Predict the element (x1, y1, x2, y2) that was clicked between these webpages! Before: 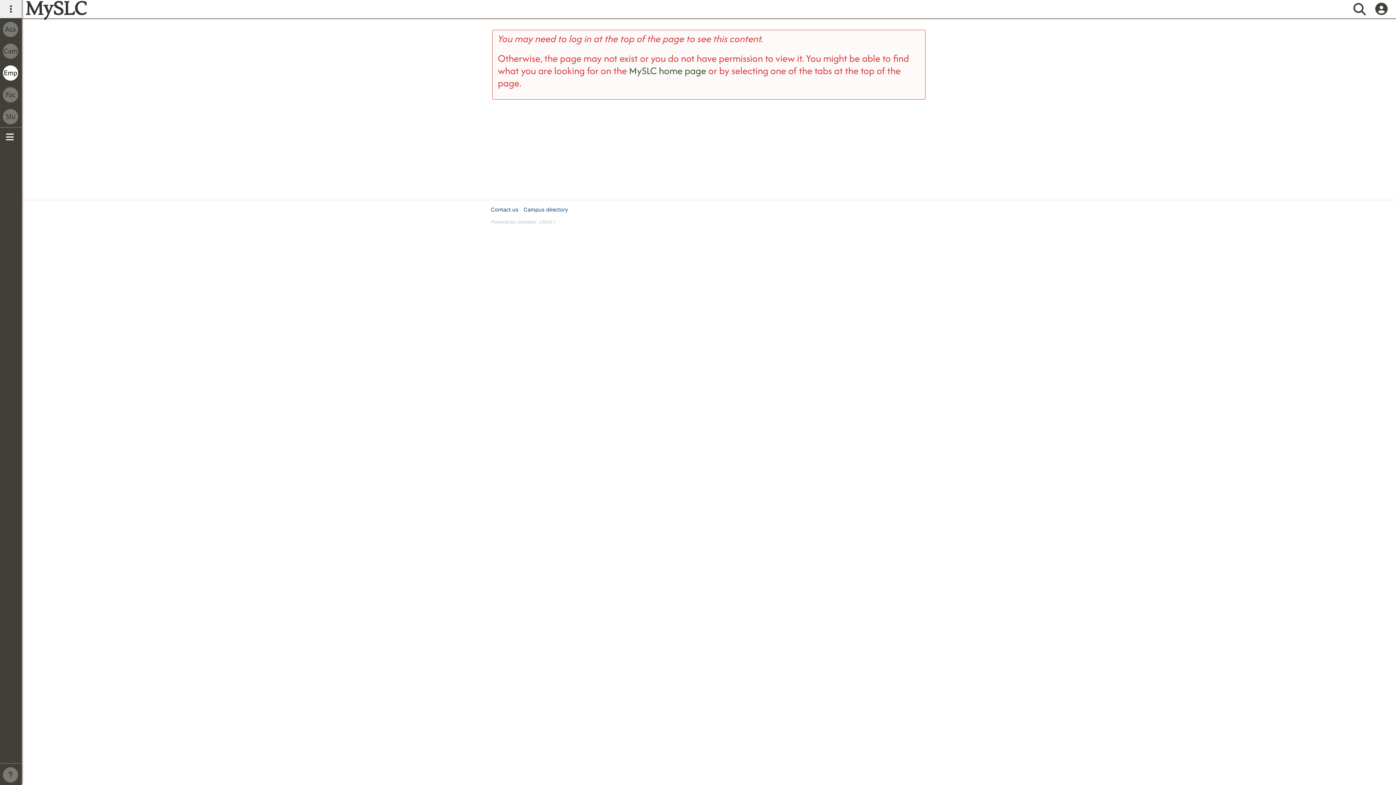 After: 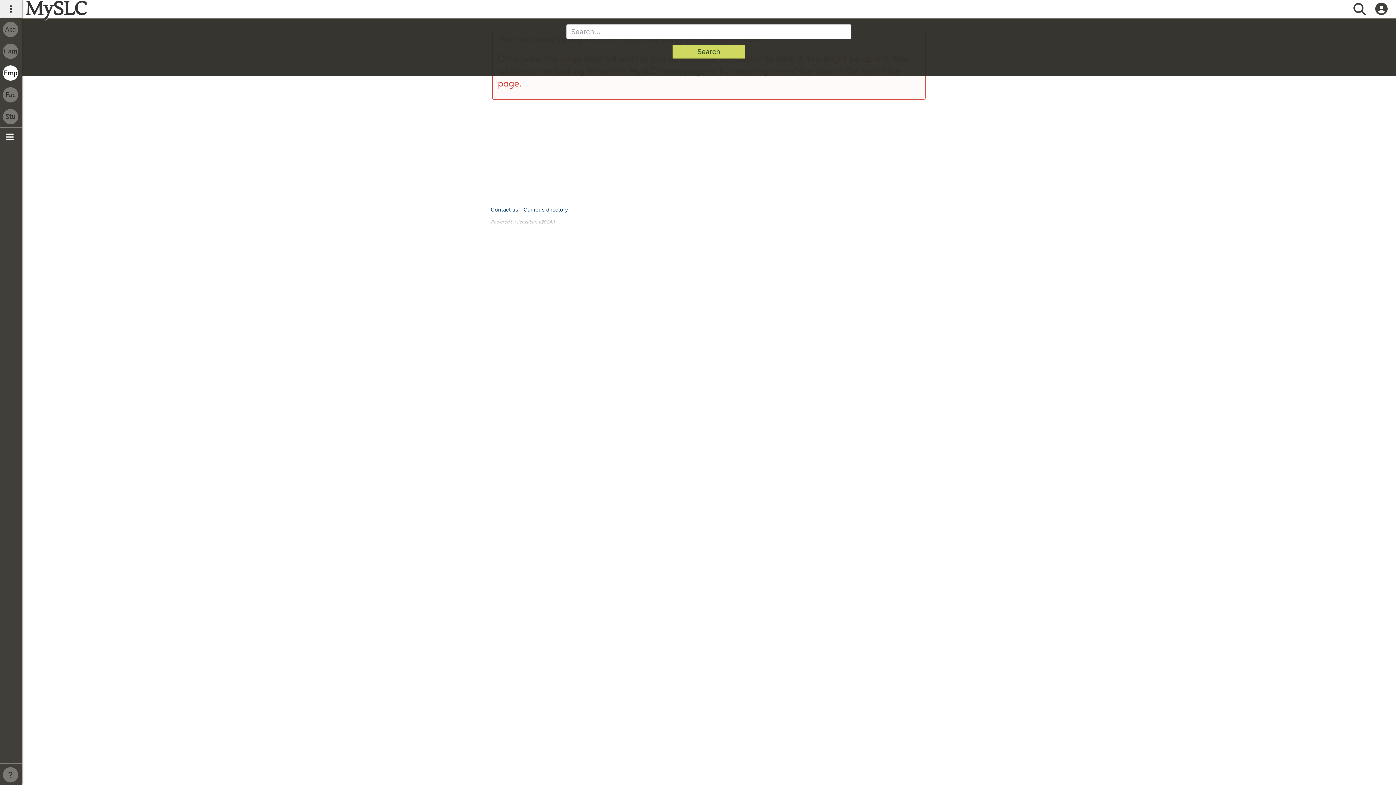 Action: label: Search bbox: (1352, 0, 1367, 18)